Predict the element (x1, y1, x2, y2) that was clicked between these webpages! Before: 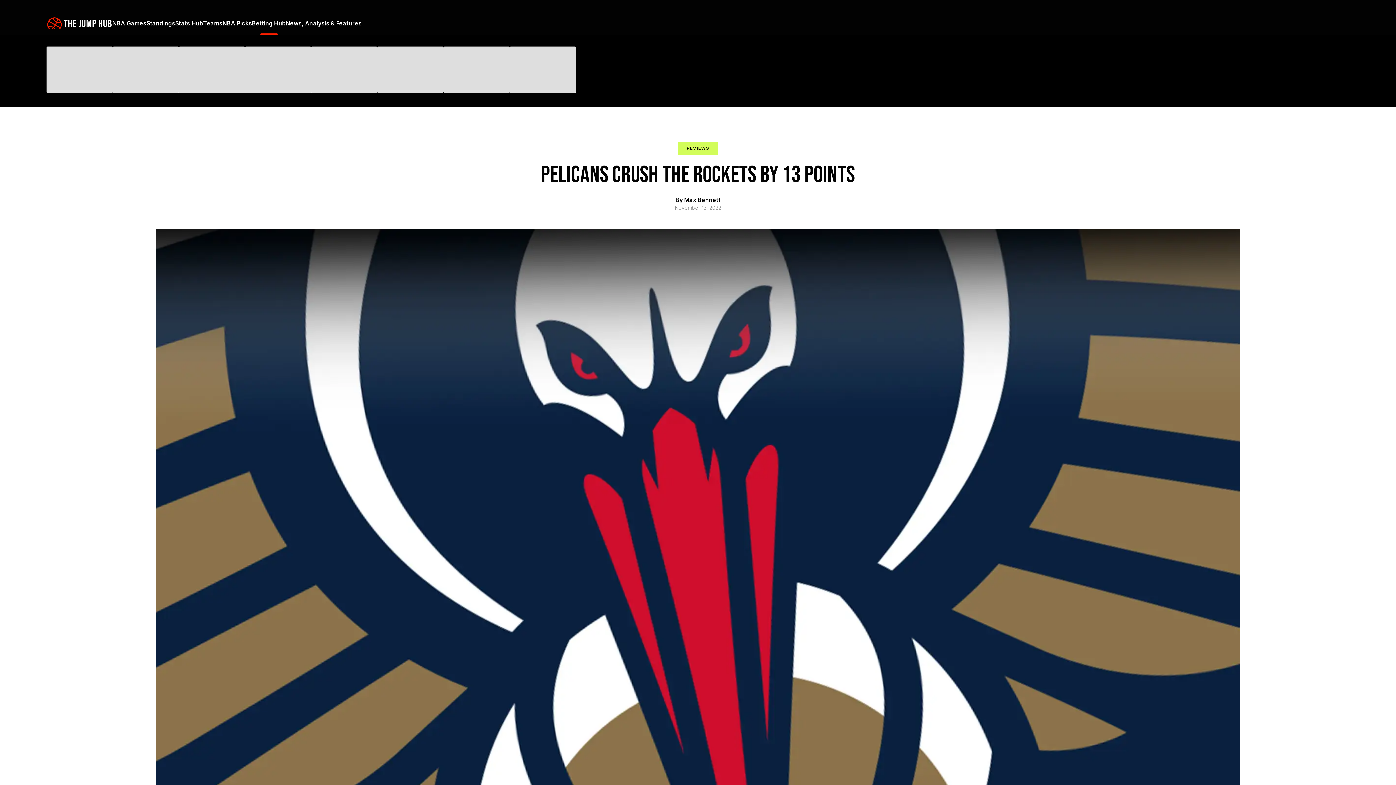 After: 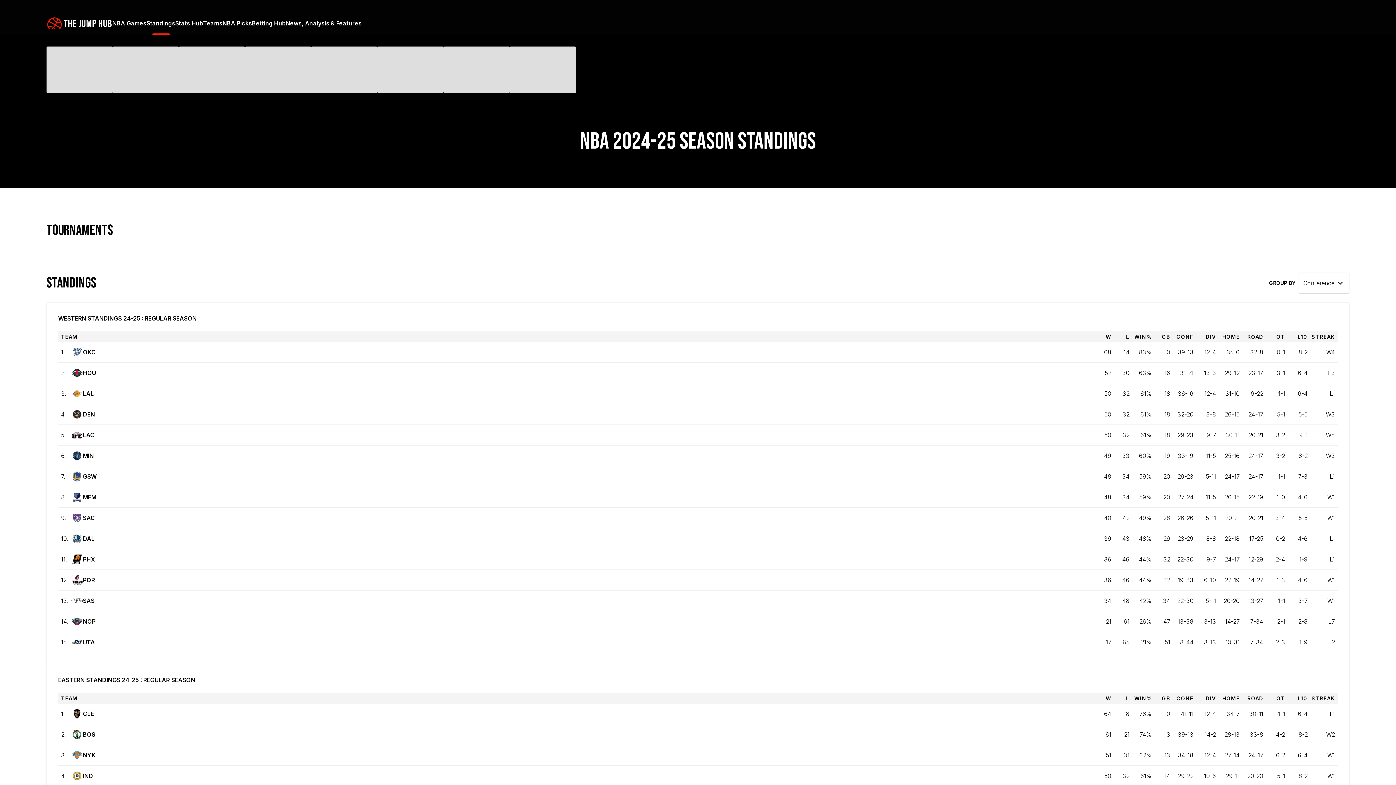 Action: bbox: (146, 11, 175, 34) label: Standings